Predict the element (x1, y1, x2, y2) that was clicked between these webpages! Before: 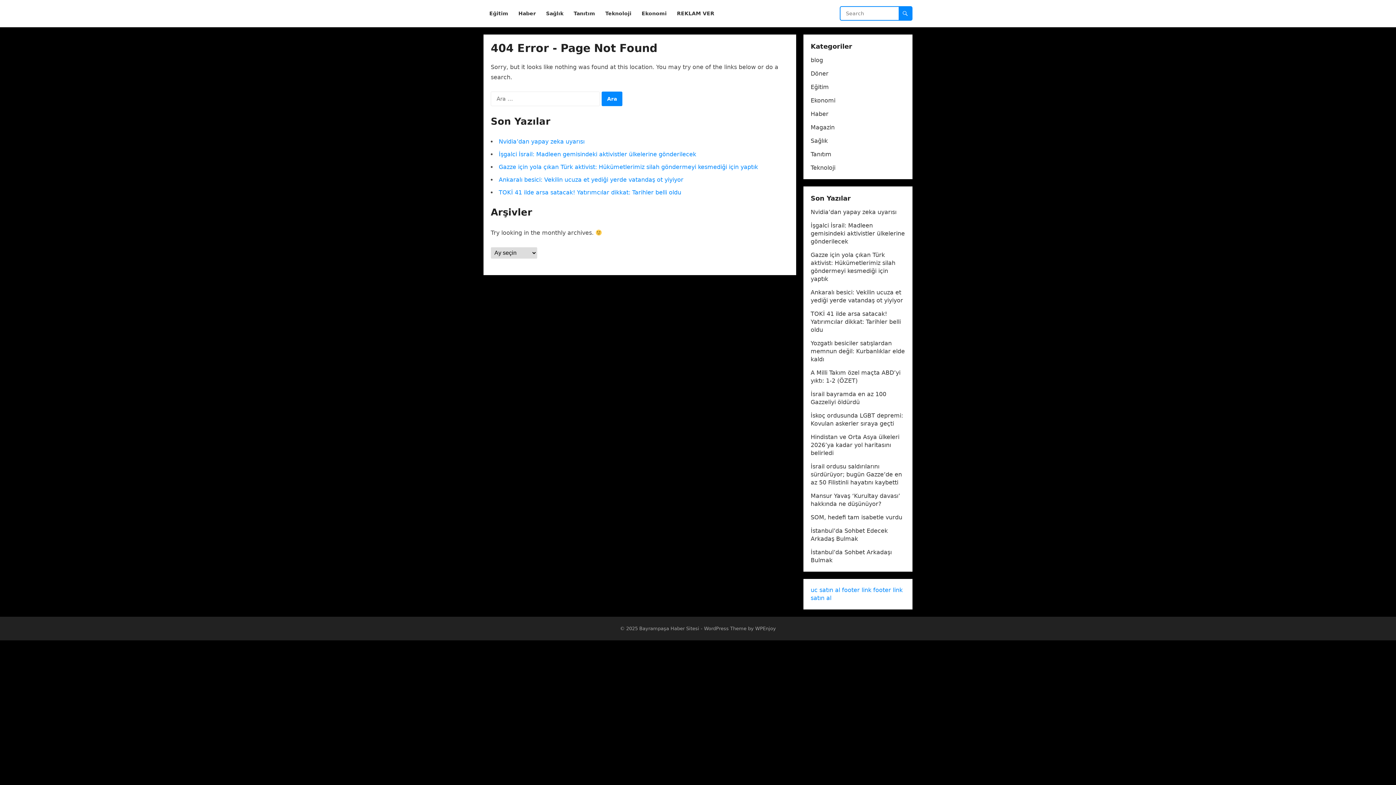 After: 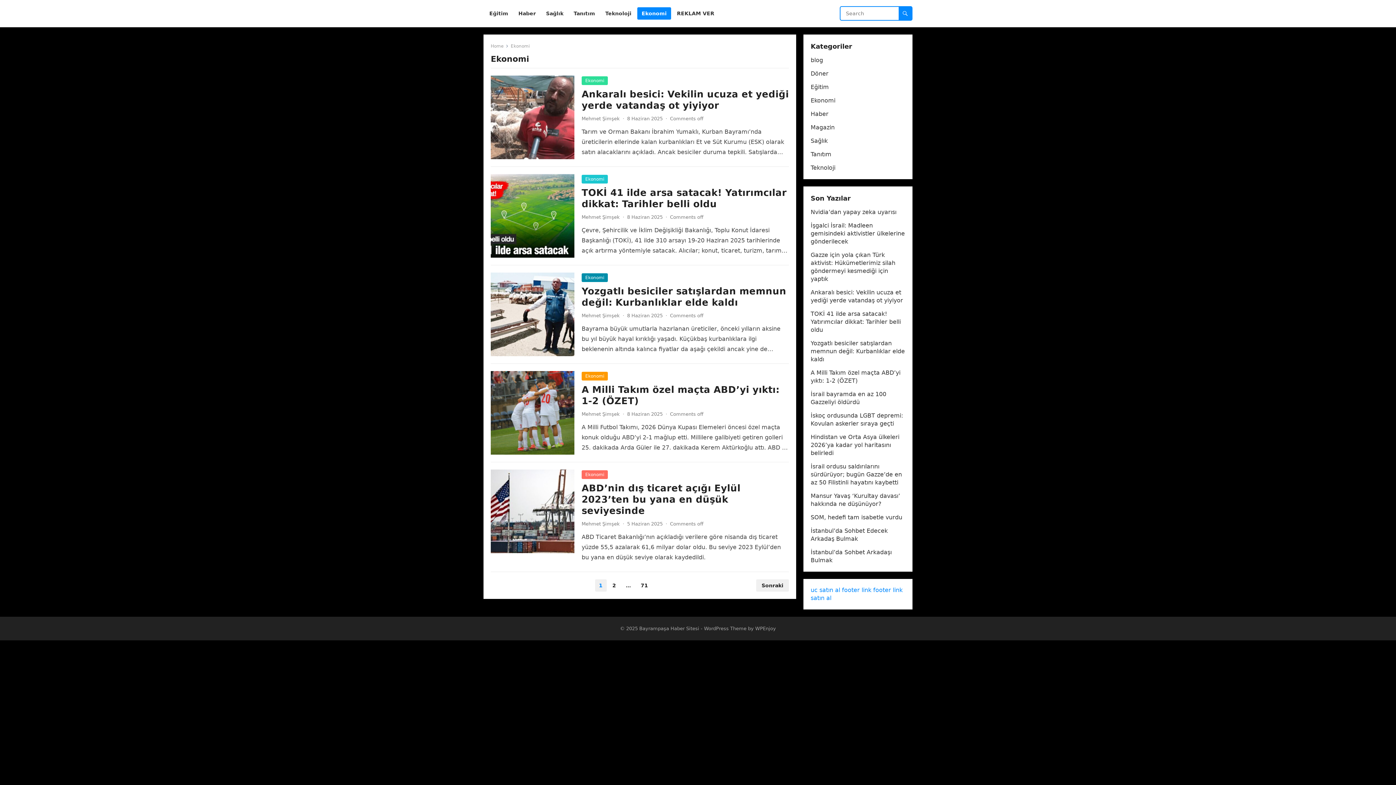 Action: label: Ekonomi bbox: (810, 97, 835, 104)